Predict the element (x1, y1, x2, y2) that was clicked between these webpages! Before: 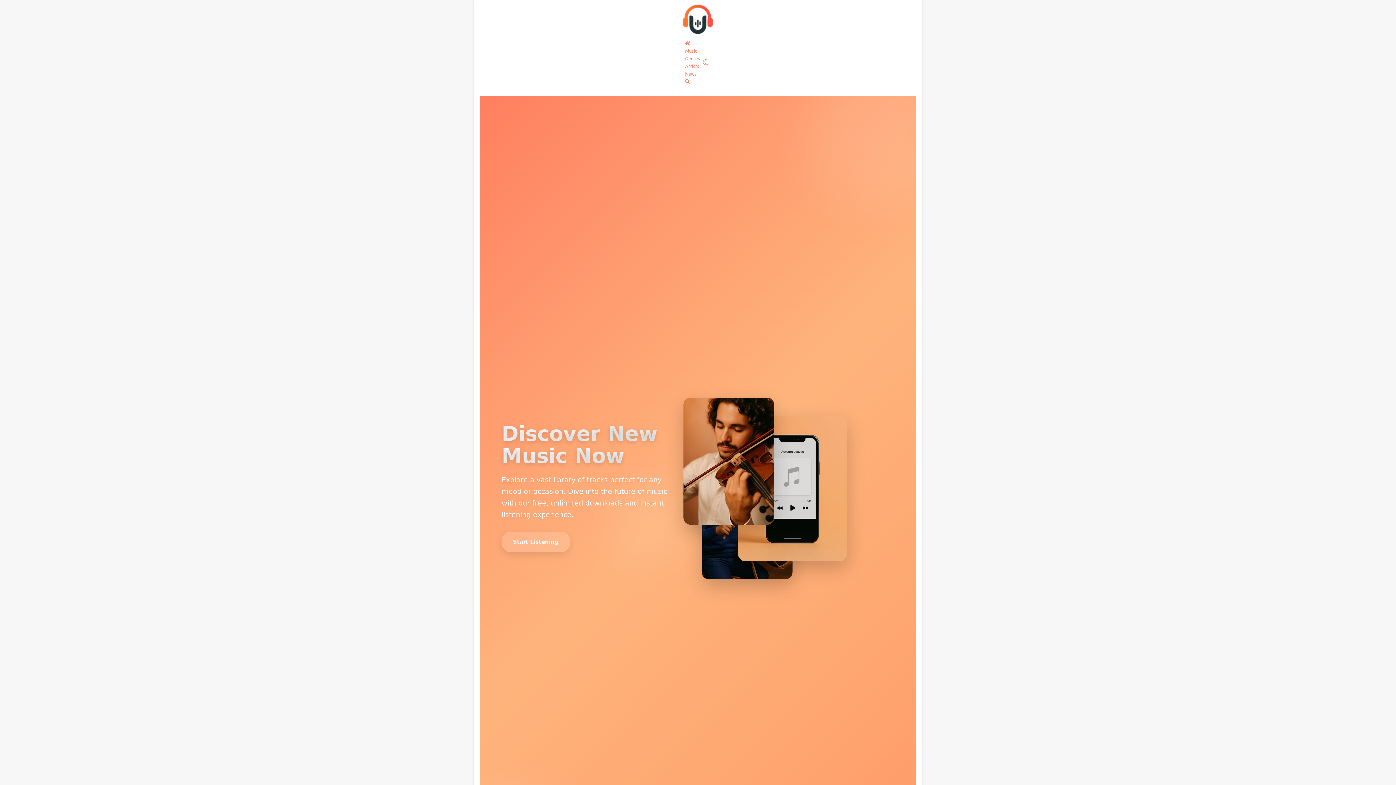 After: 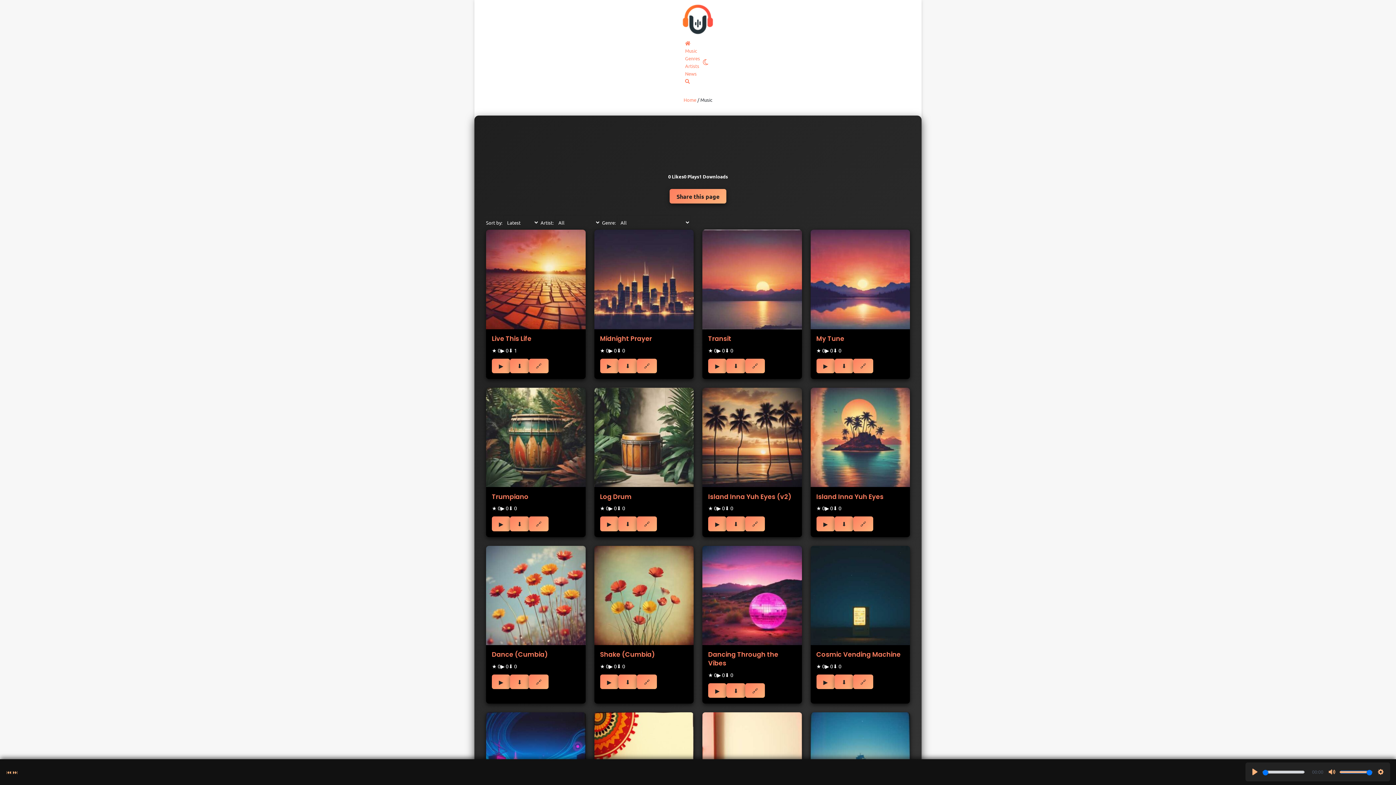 Action: label: Music bbox: (685, 47, 697, 53)